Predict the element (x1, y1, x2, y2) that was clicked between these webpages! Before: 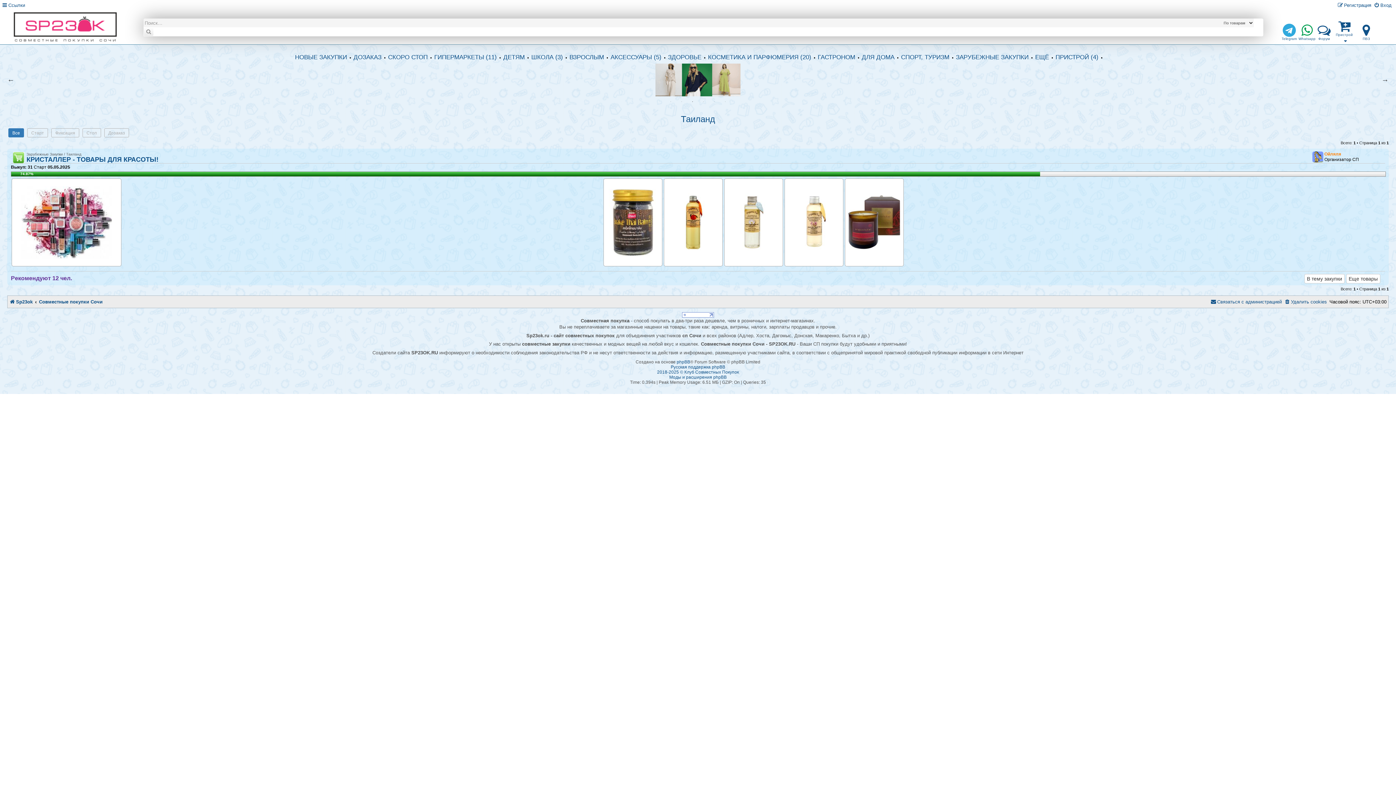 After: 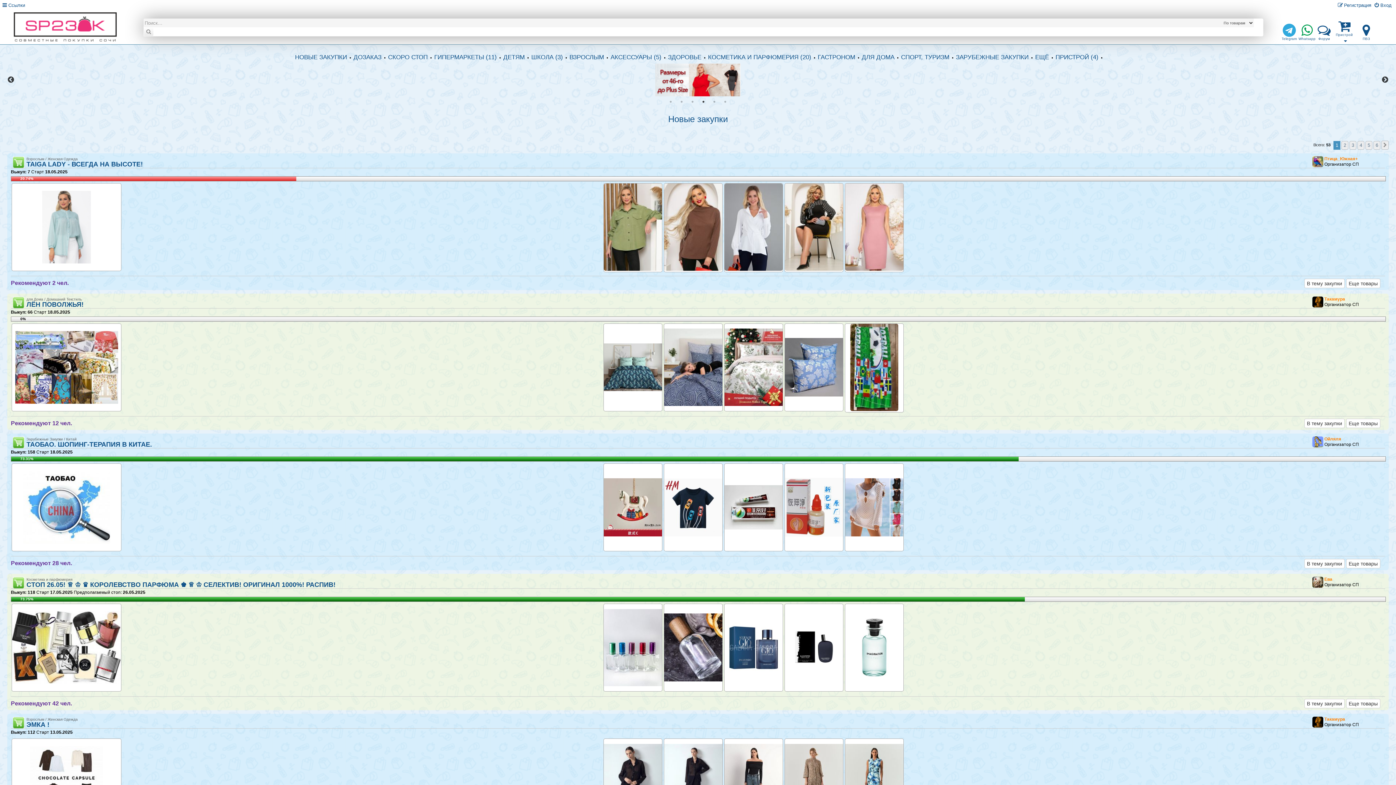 Action: bbox: (293, 51, 348, 63) label: НОВЫЕ ЗАКУПКИ